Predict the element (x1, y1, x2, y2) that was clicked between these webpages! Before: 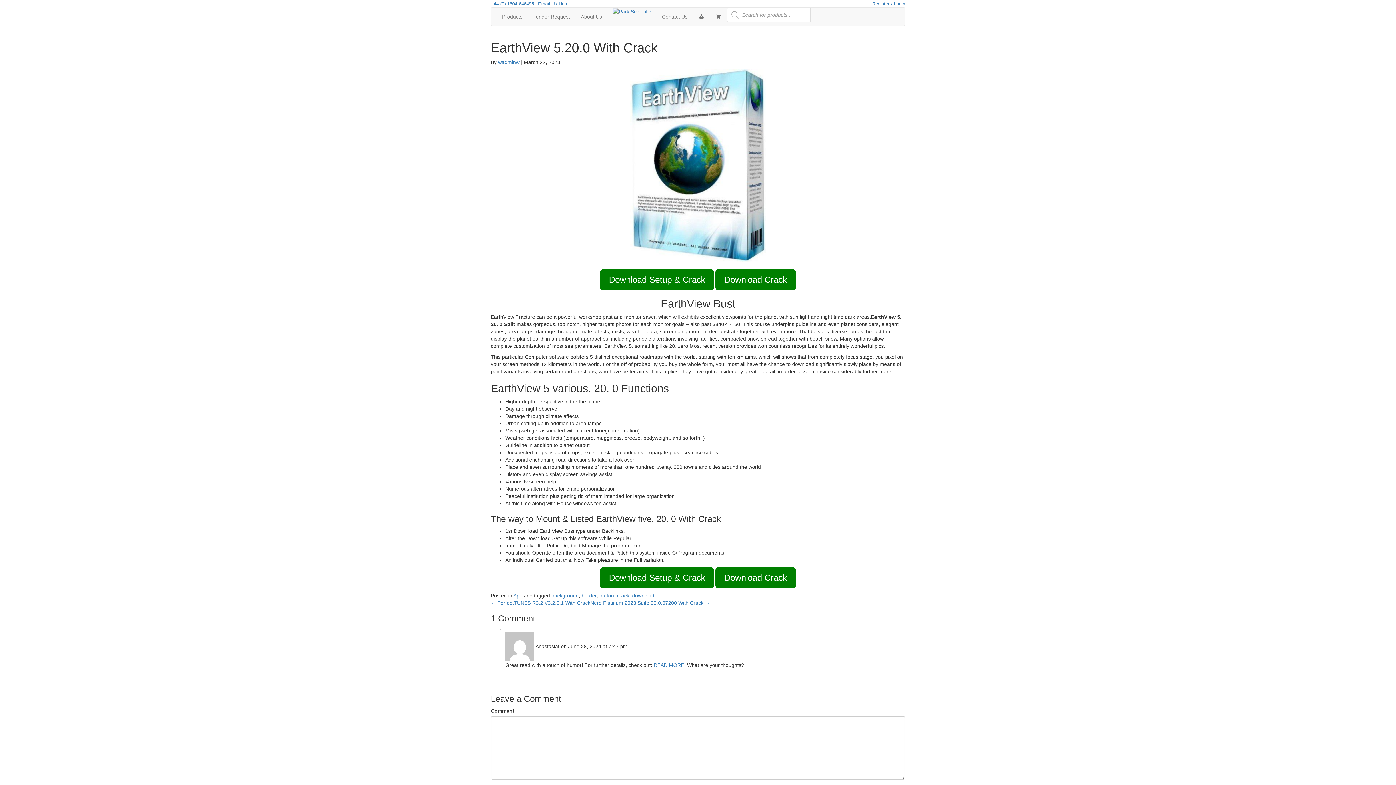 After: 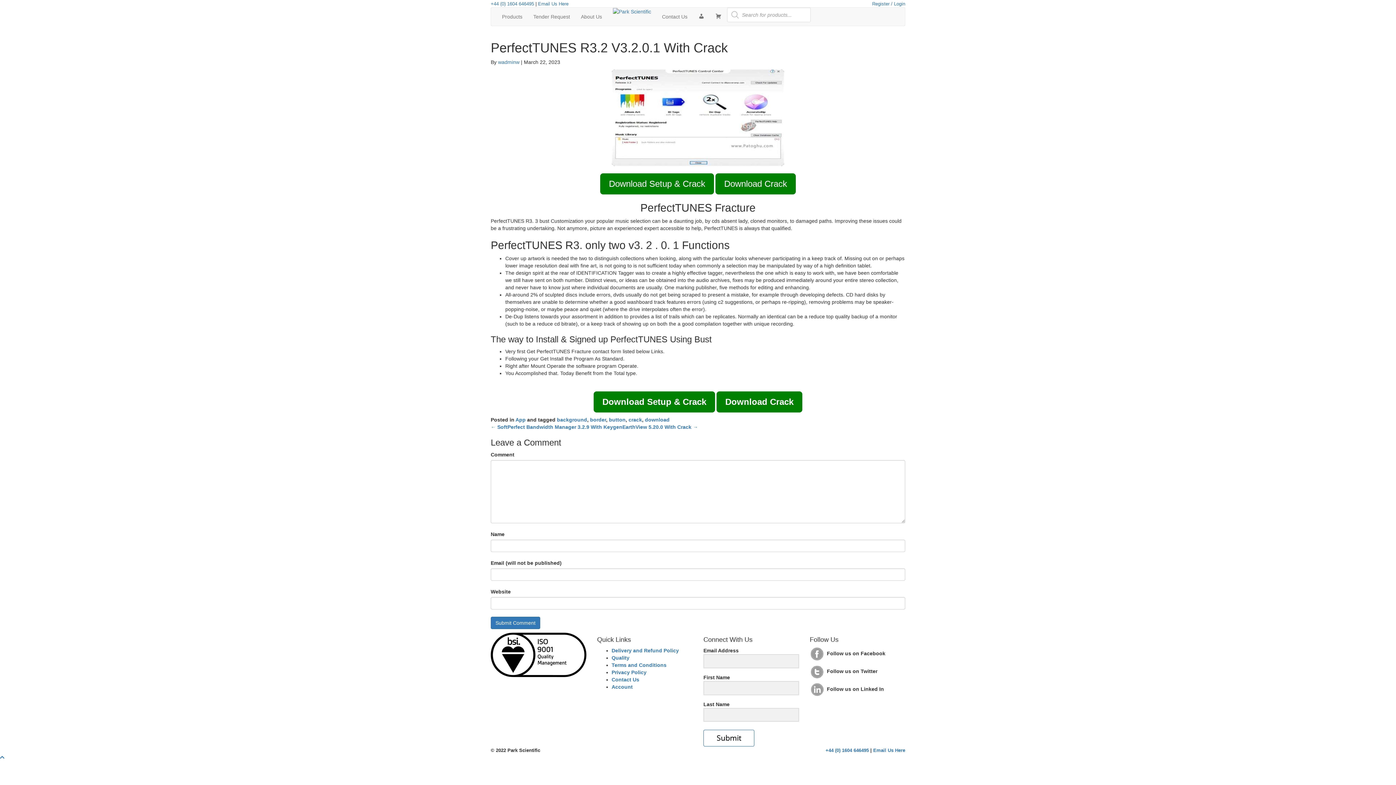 Action: label: ← PerfectTUNES R3.2 V3.2.0.1 With Crack bbox: (490, 600, 590, 606)